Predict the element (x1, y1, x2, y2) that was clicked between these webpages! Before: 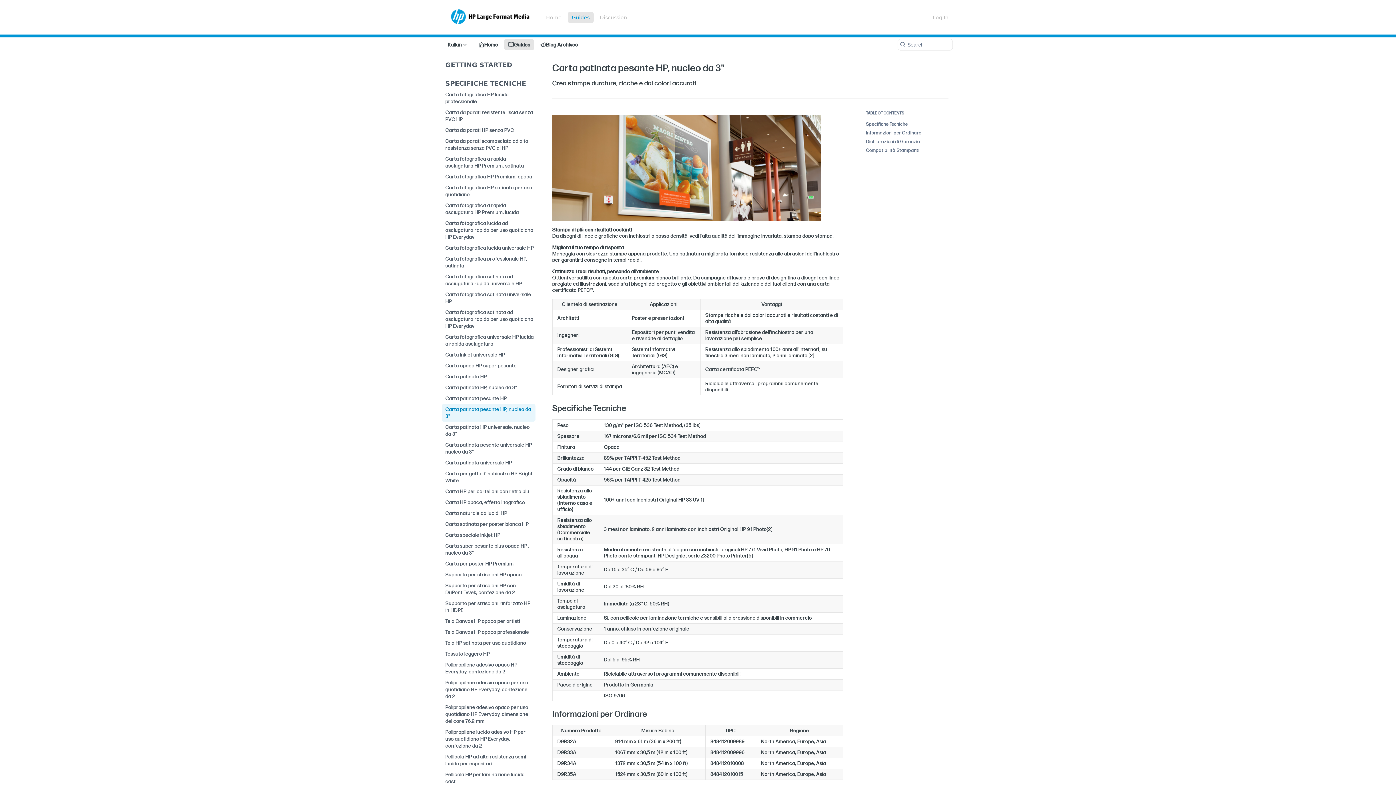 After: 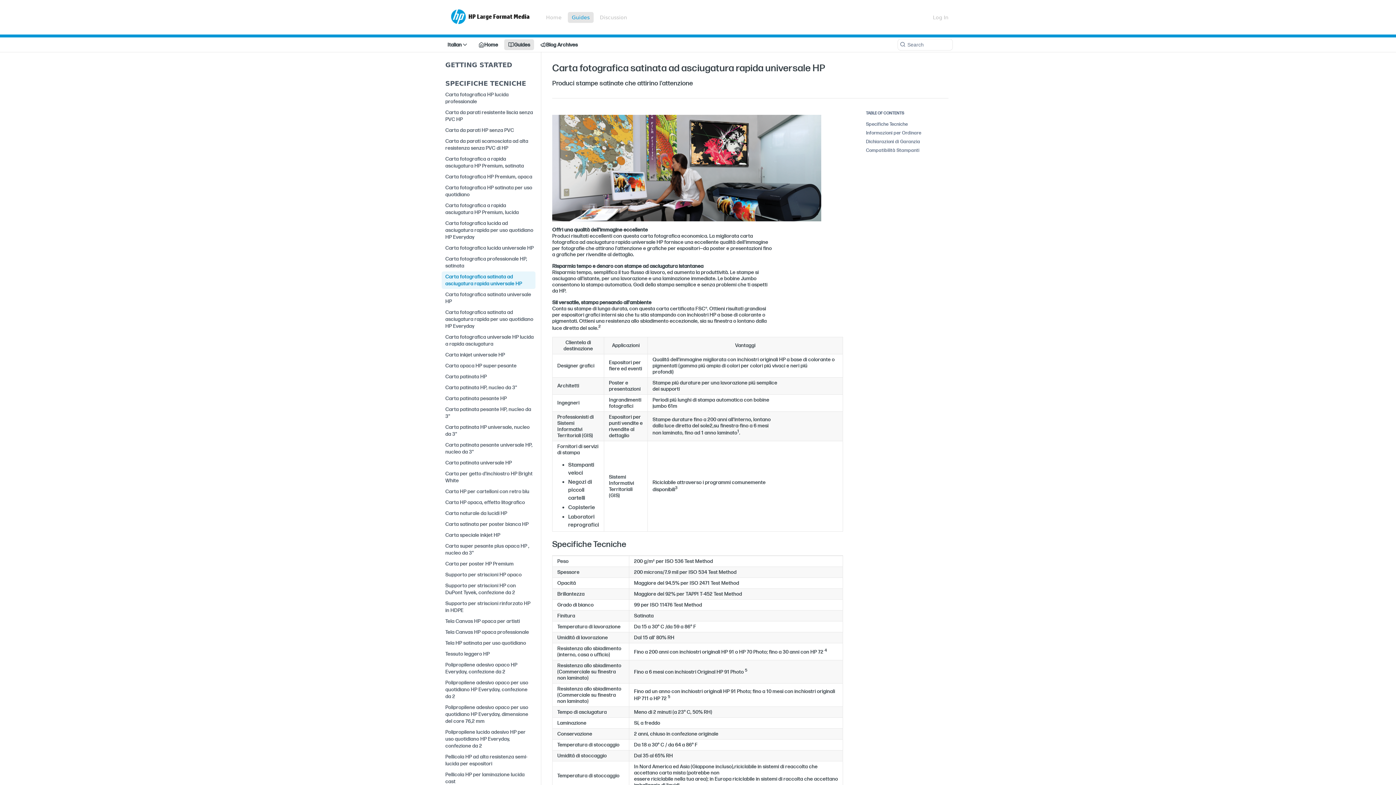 Action: bbox: (441, 271, 535, 289) label: Carta fotografica satinata ad asciugatura rapida universale HP